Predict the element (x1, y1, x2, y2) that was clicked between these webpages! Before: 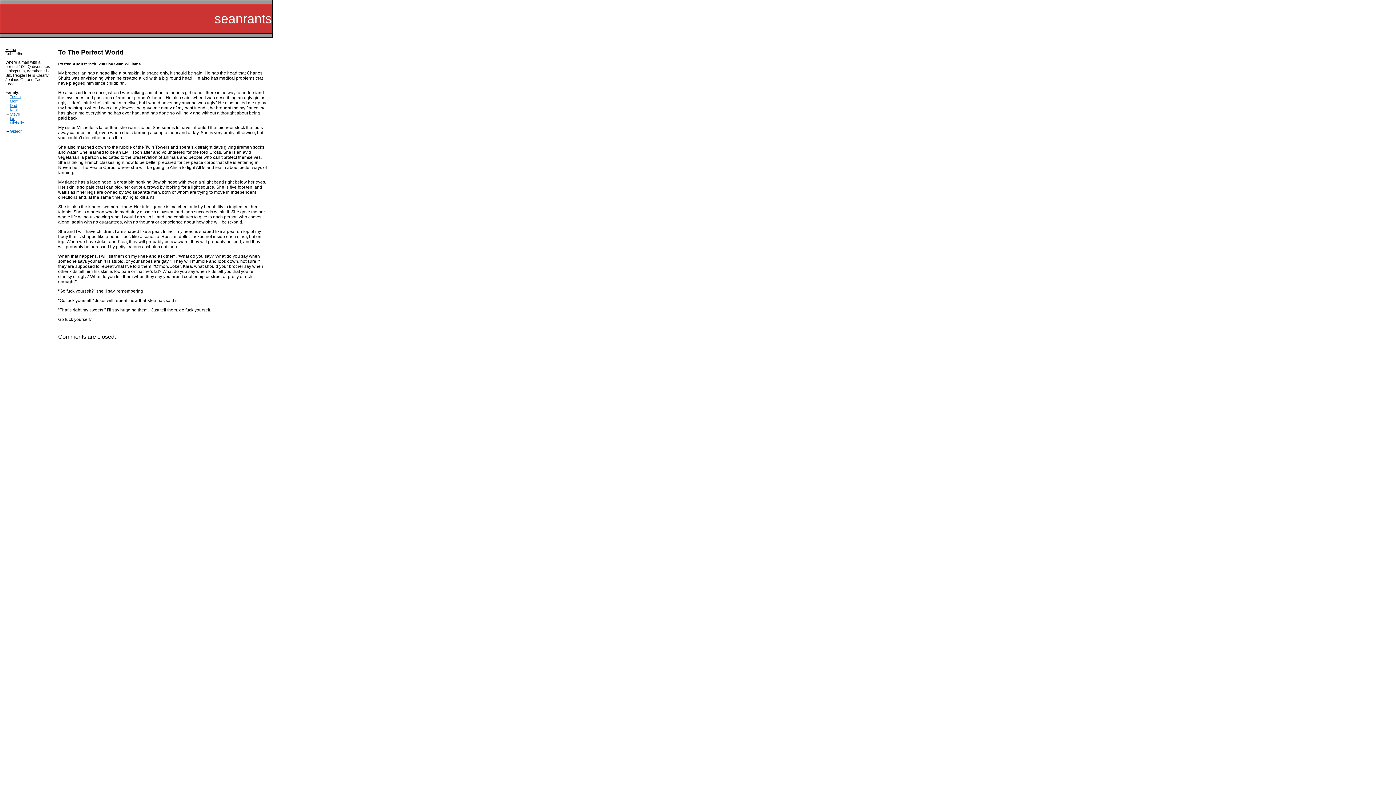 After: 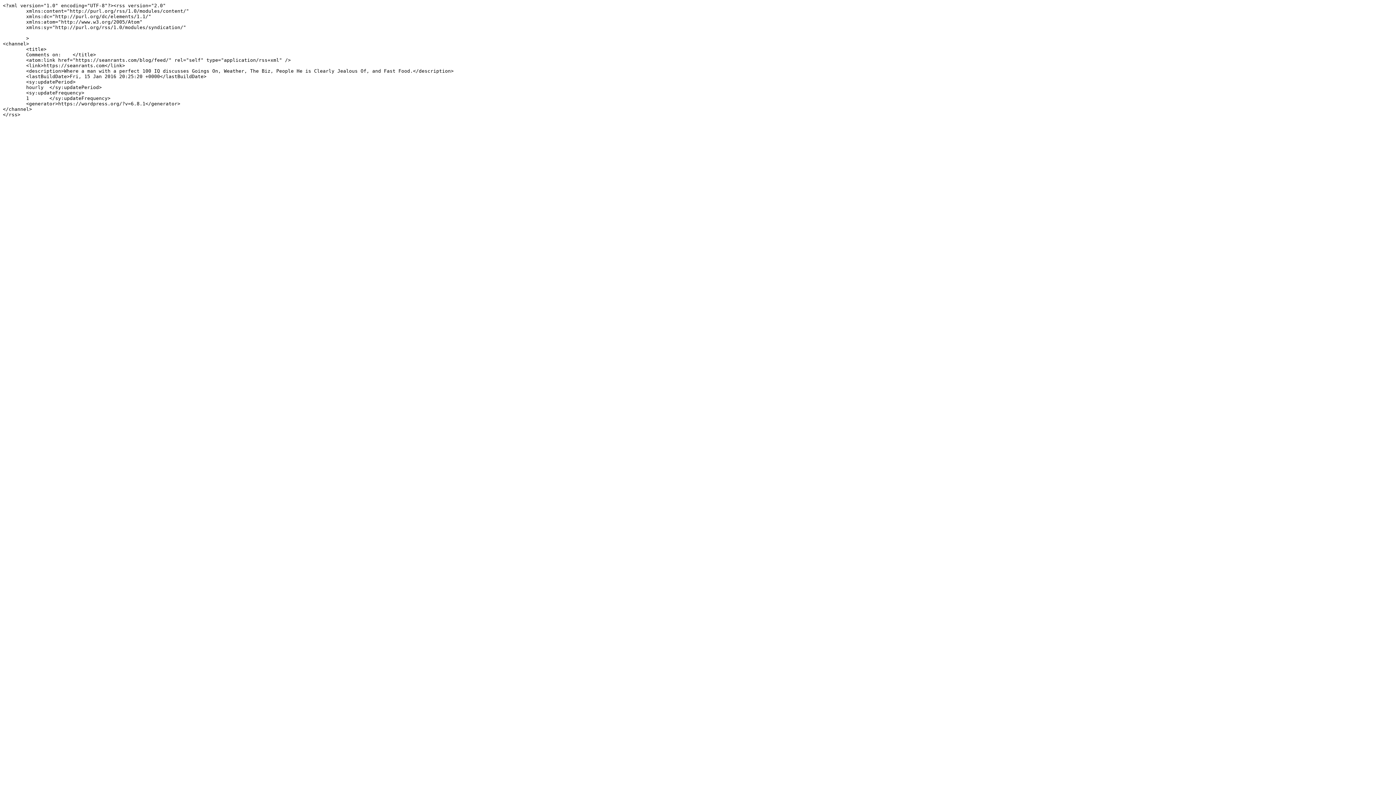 Action: bbox: (5, 51, 23, 56) label: Subscribe